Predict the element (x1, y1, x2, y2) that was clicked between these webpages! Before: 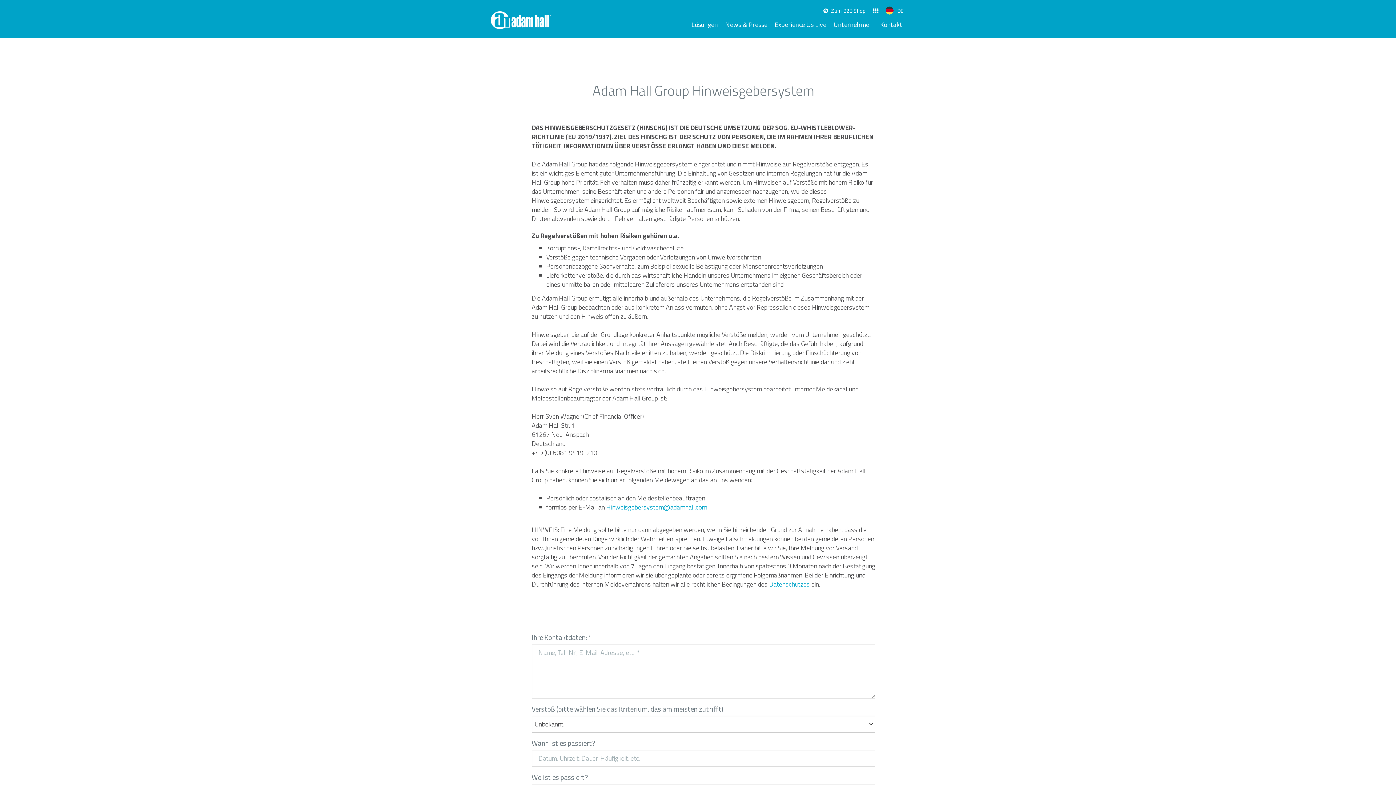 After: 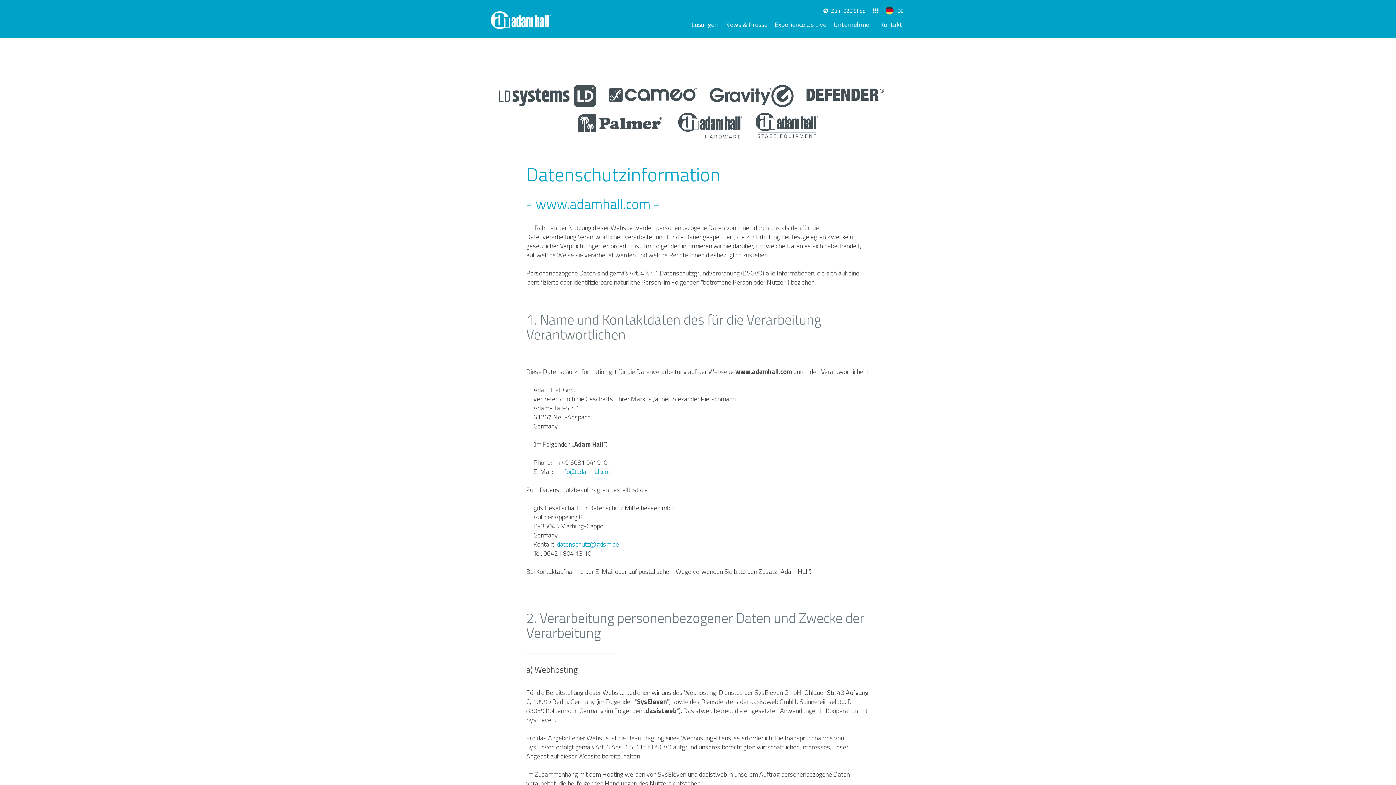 Action: label: Datenschutzes bbox: (769, 579, 810, 589)